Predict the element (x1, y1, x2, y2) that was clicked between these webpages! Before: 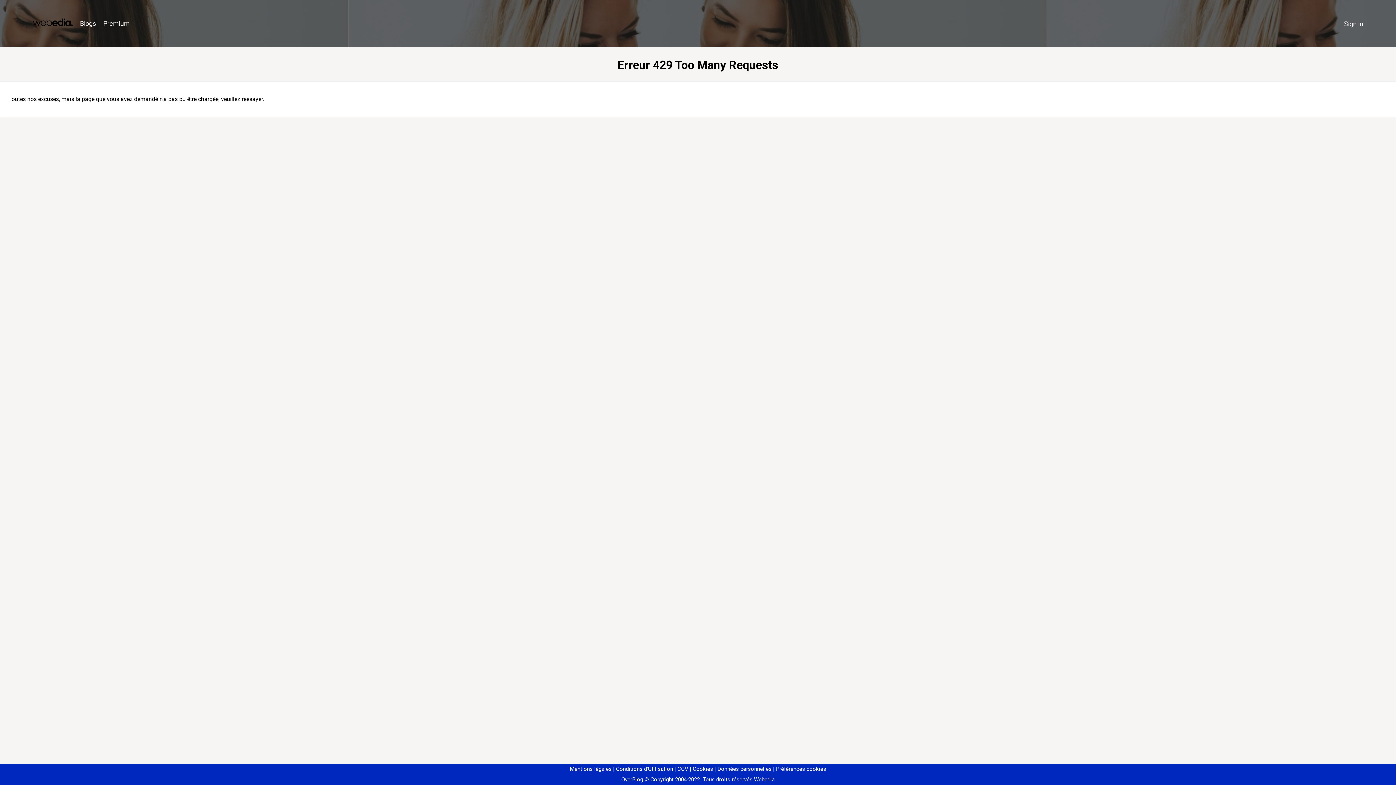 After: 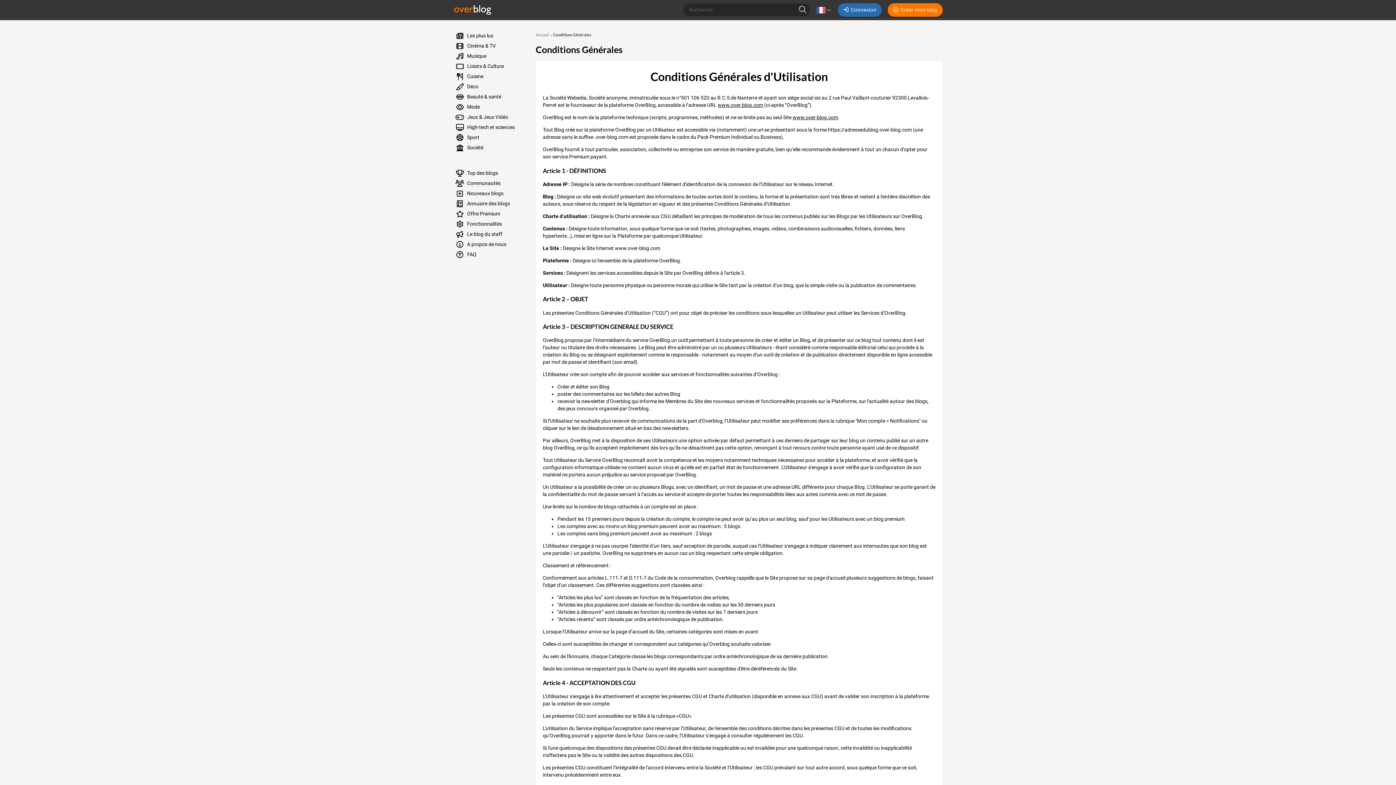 Action: label: Conditions d'Utilisation bbox: (613, 766, 673, 772)